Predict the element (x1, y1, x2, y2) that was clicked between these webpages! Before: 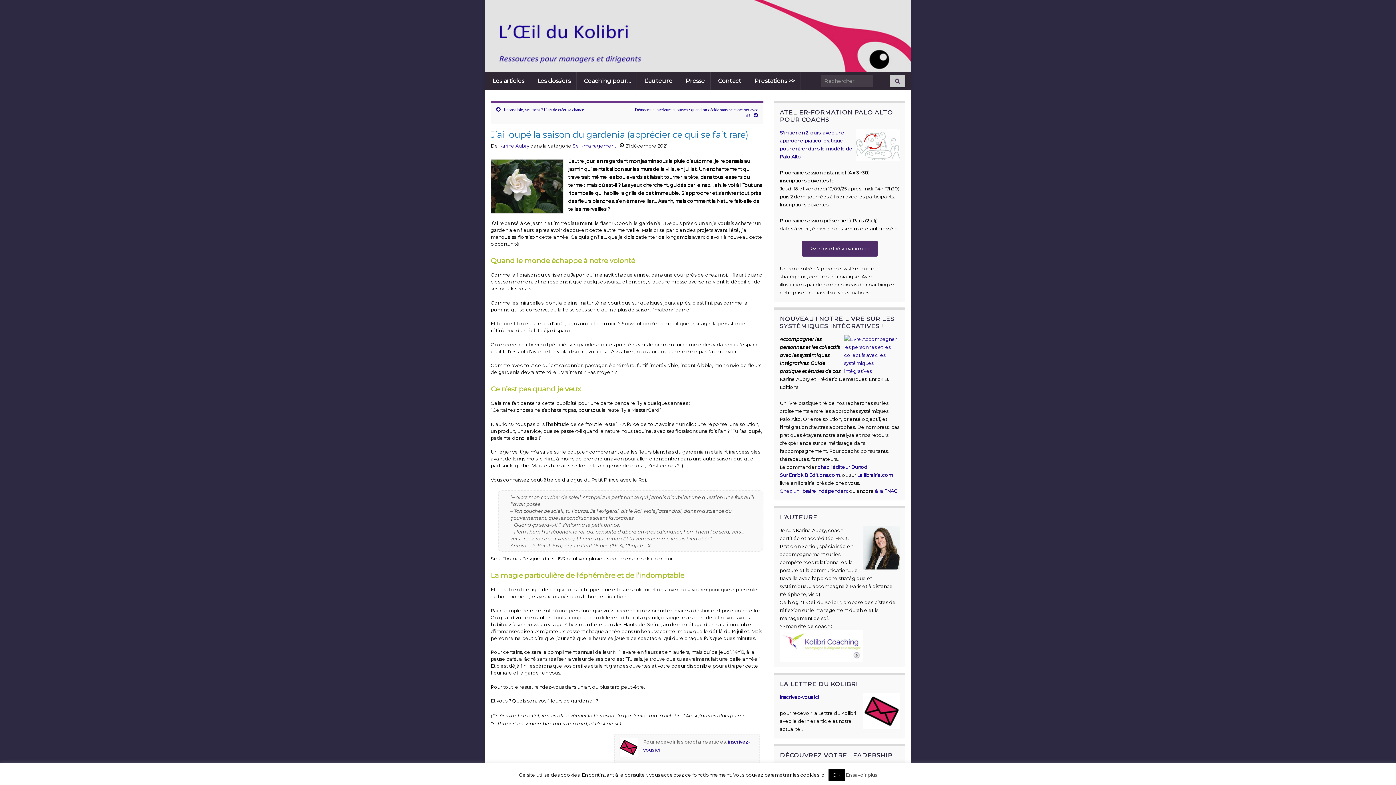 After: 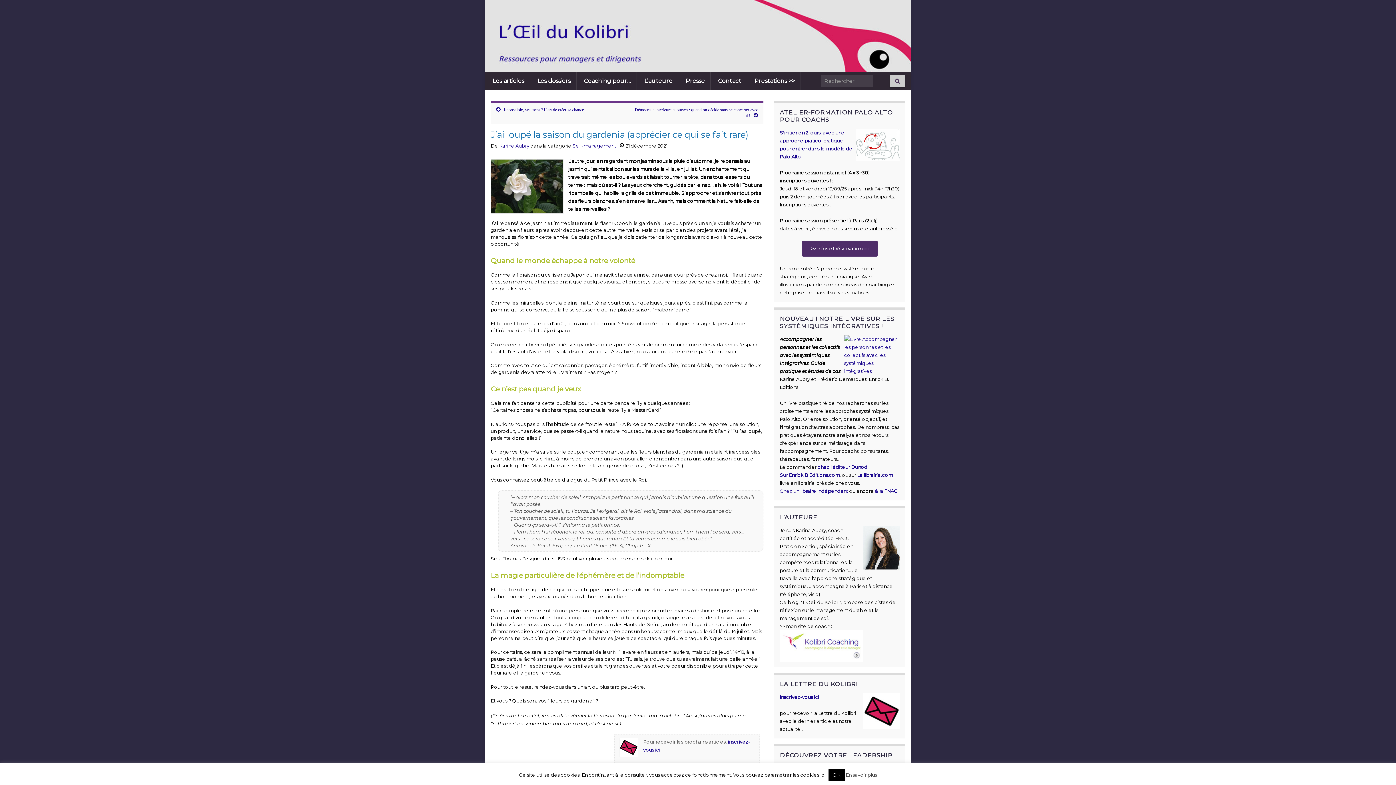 Action: bbox: (846, 772, 877, 778) label: En savoir plus